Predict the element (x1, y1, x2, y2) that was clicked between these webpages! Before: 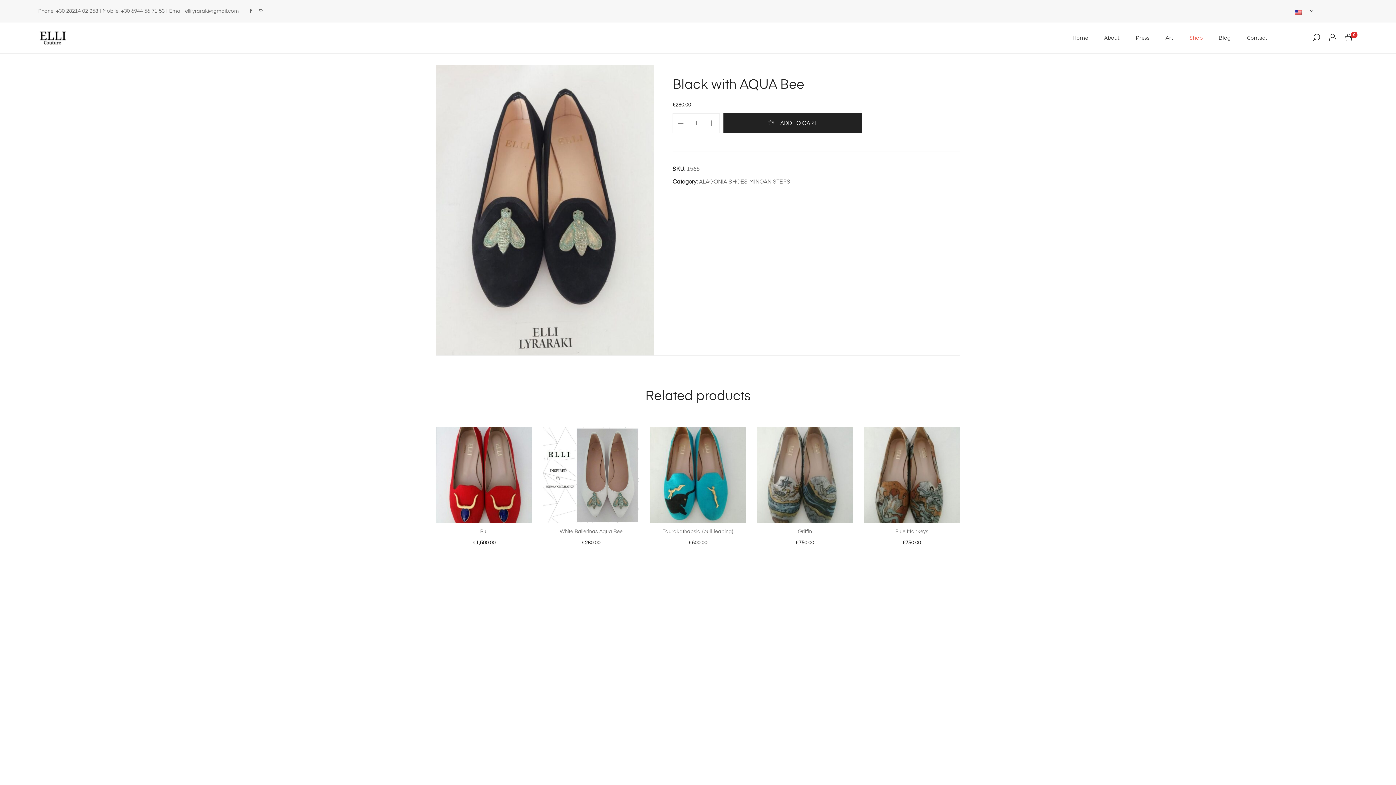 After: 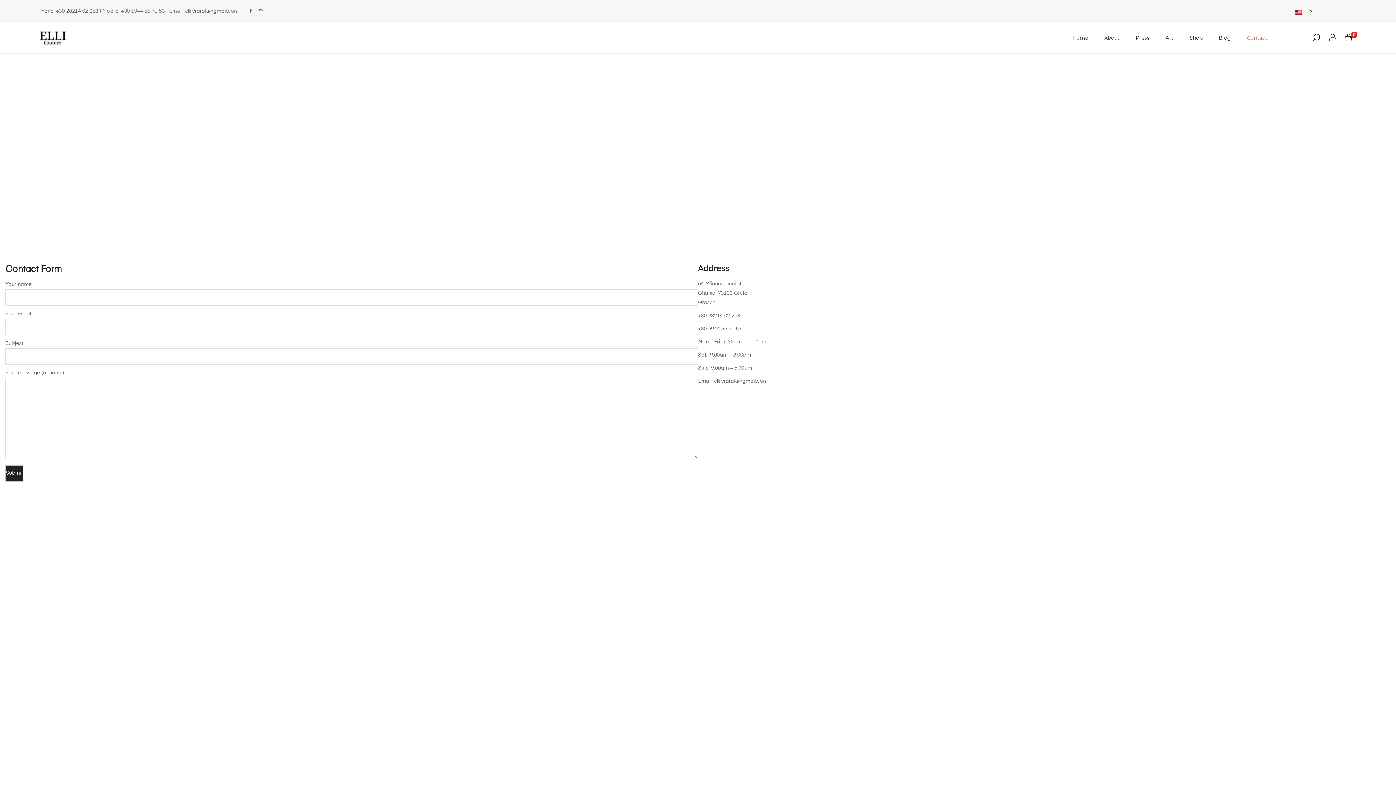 Action: label: Contact bbox: (1240, 22, 1274, 53)